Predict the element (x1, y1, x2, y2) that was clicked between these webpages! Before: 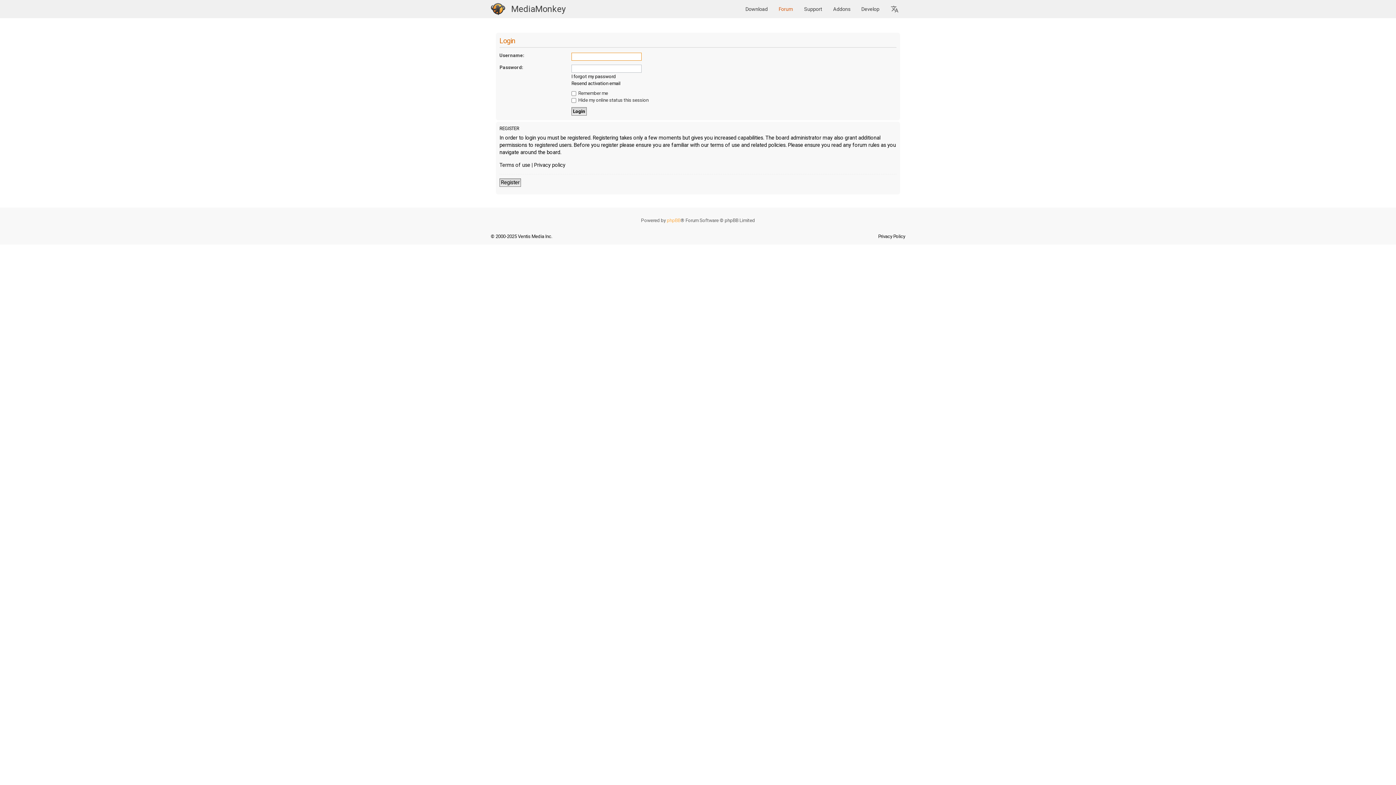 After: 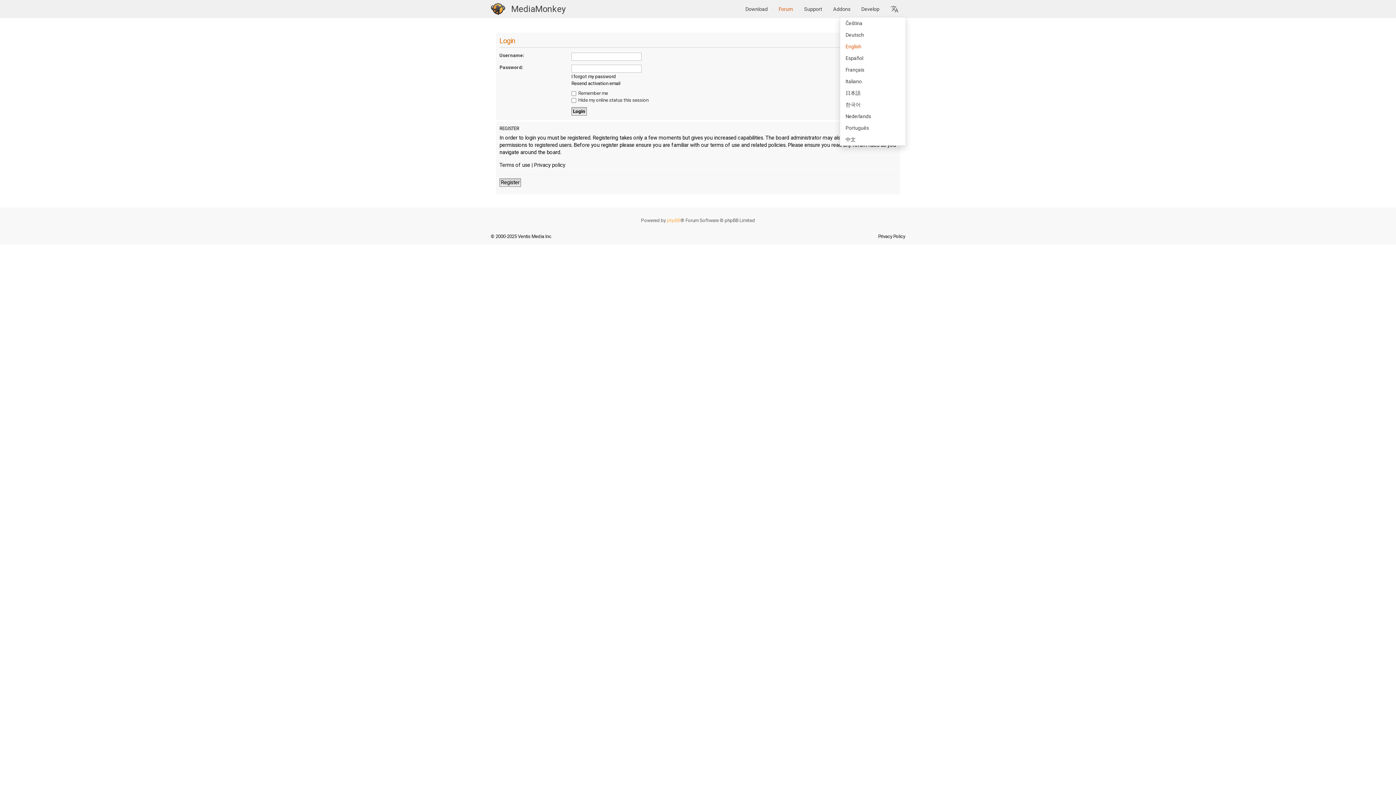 Action: bbox: (885, 1, 905, 16) label: Select Language